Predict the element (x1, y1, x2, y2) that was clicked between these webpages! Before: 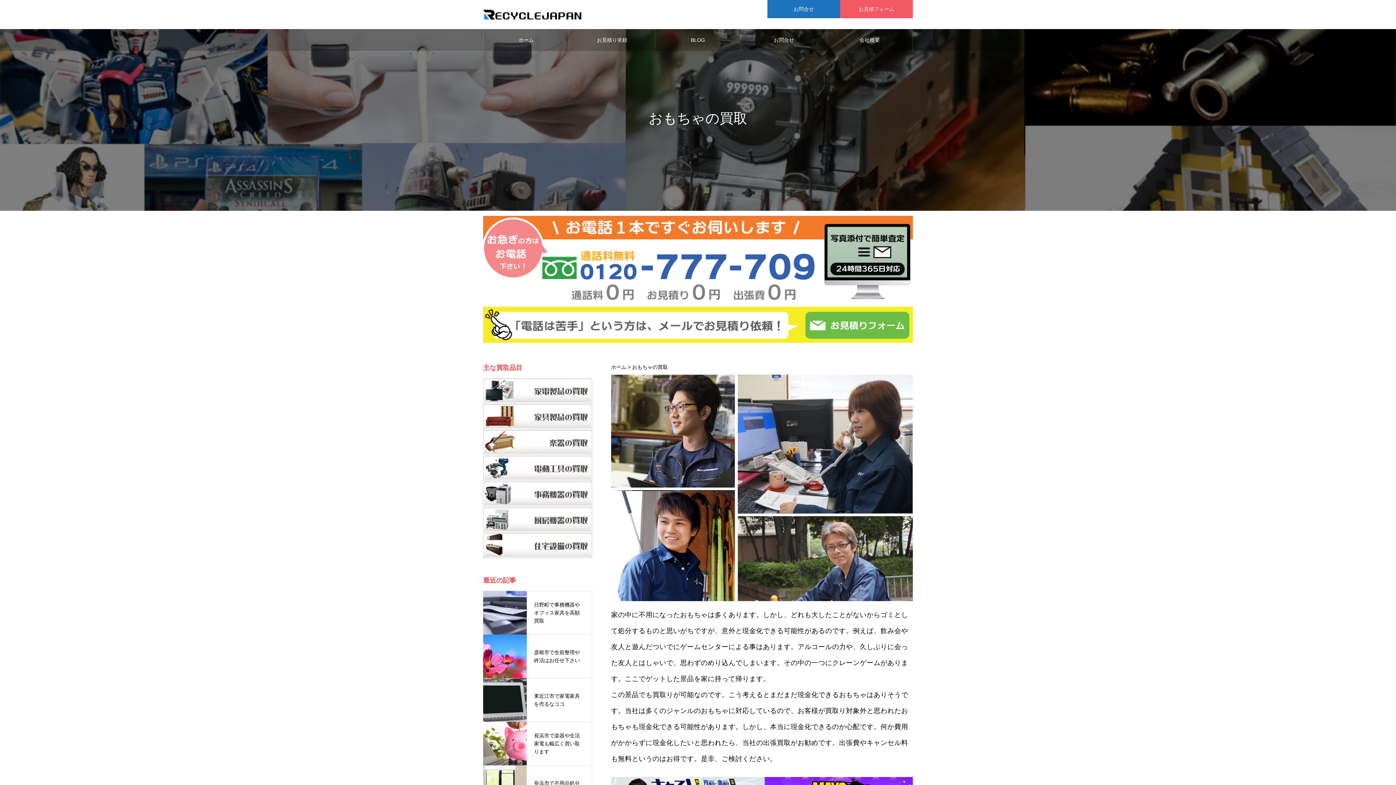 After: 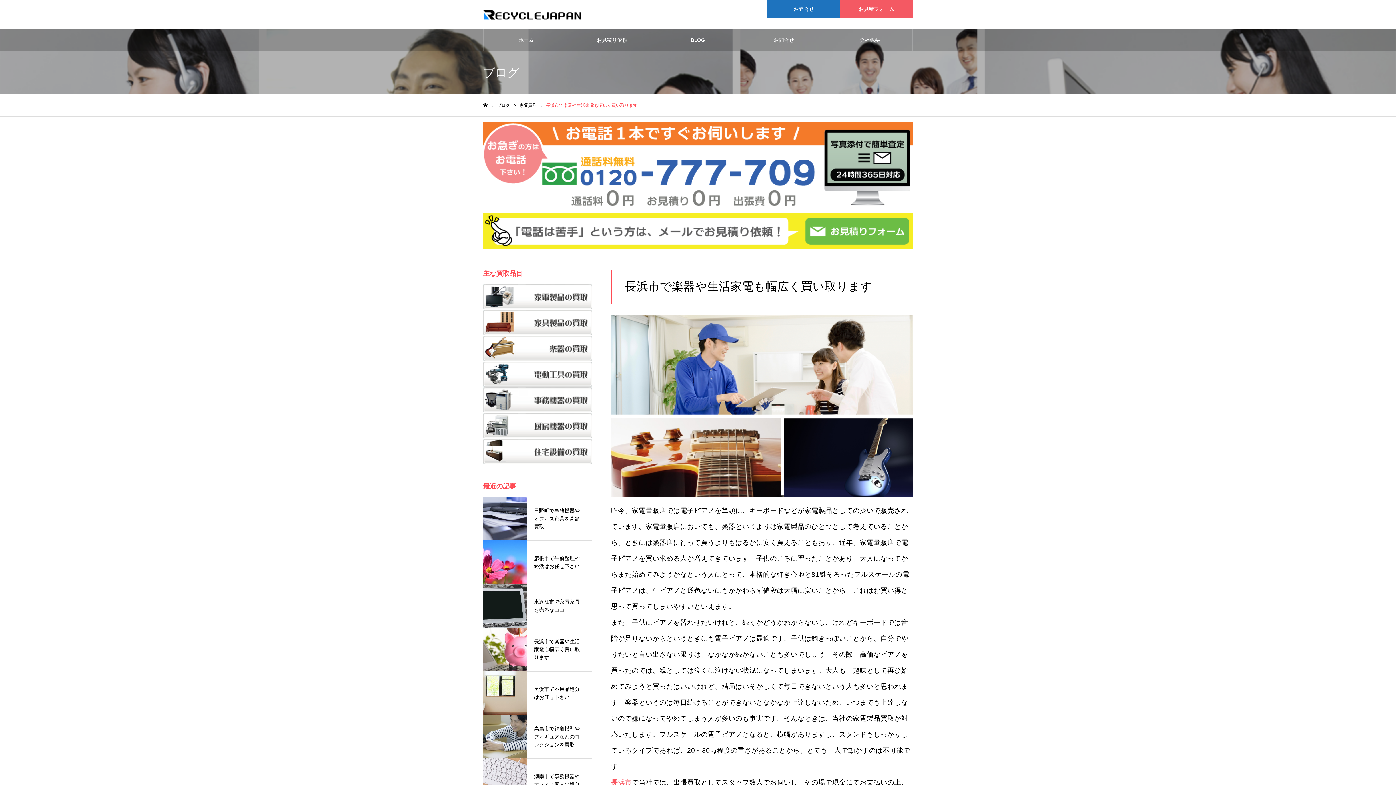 Action: label: 長浜市で楽器や生活家電も幅広く買い取ります bbox: (483, 722, 592, 765)